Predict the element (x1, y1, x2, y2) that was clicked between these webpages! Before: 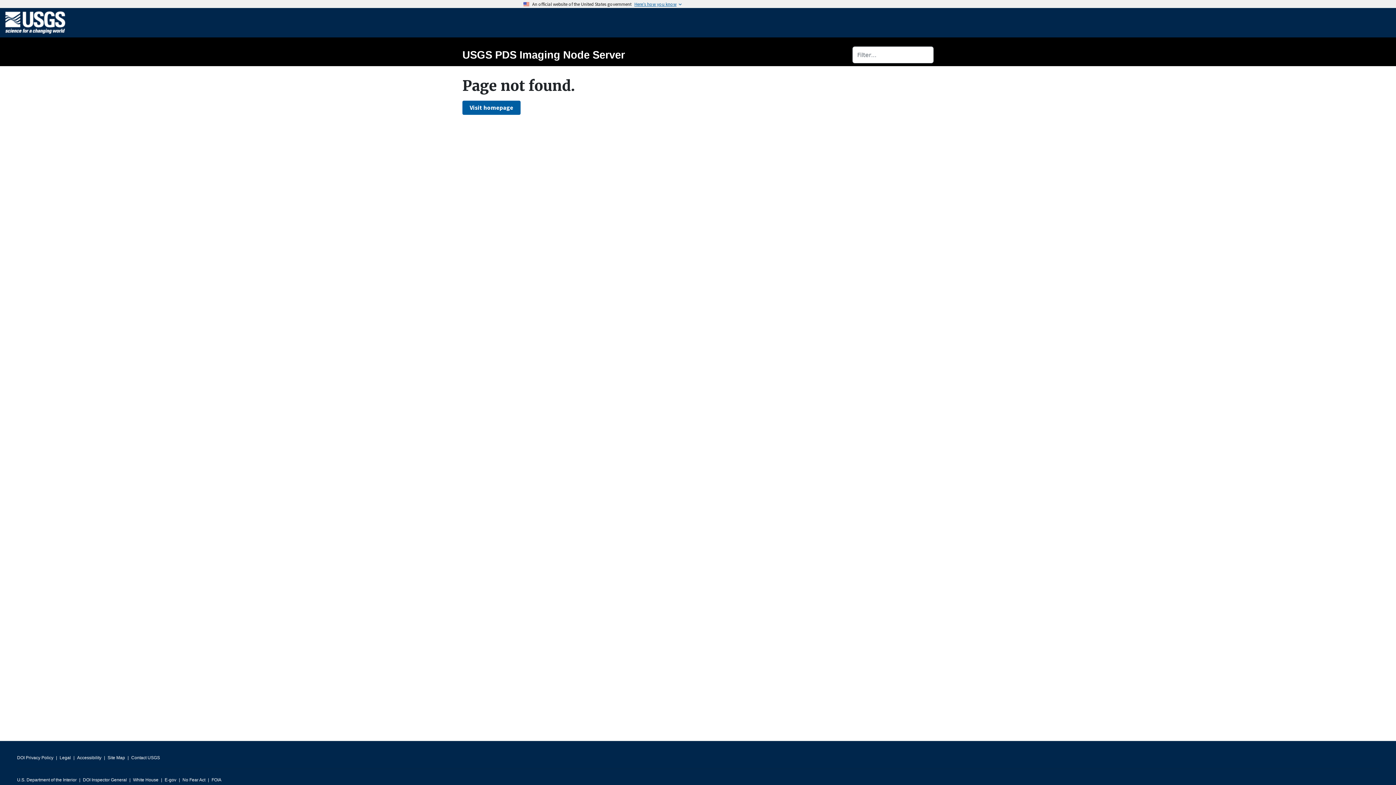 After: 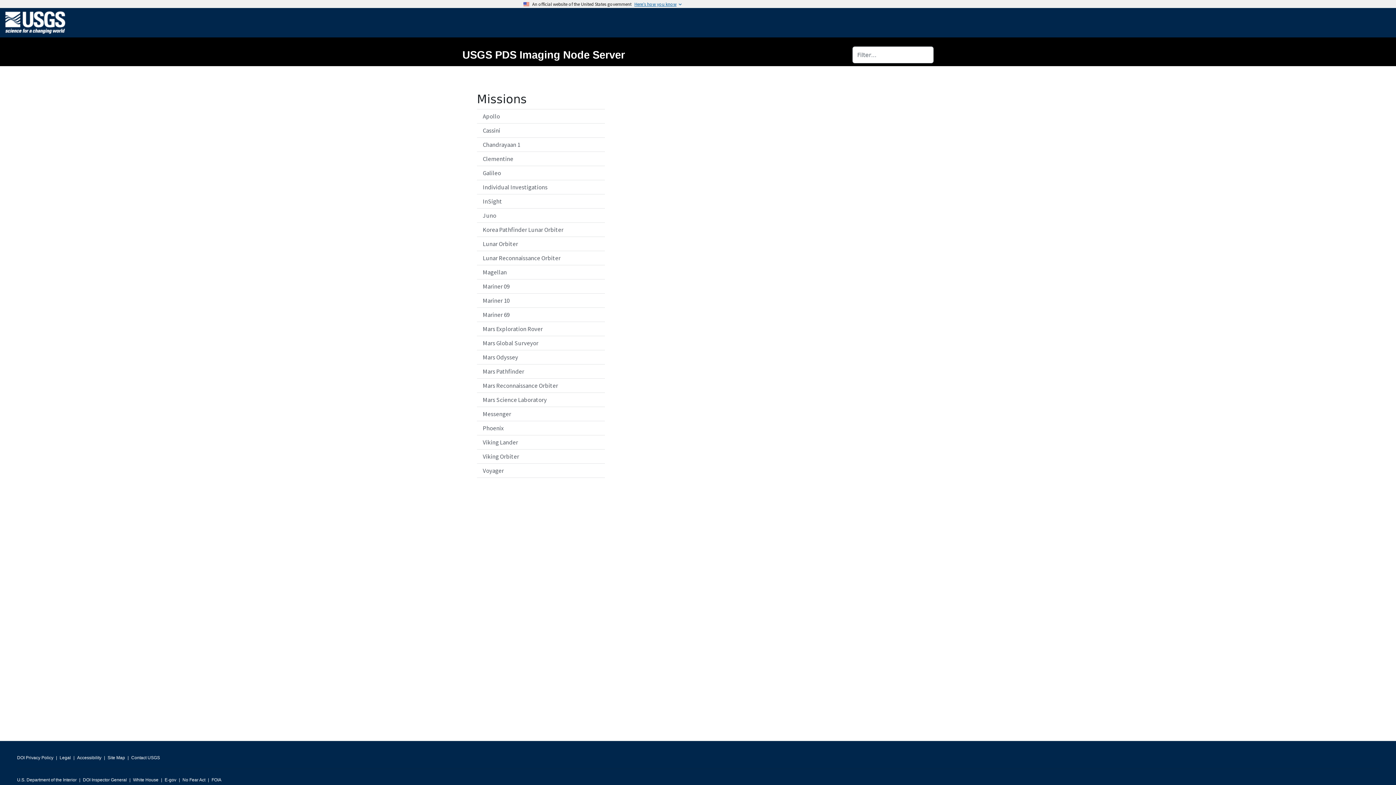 Action: label: Visit homepage bbox: (462, 100, 520, 114)